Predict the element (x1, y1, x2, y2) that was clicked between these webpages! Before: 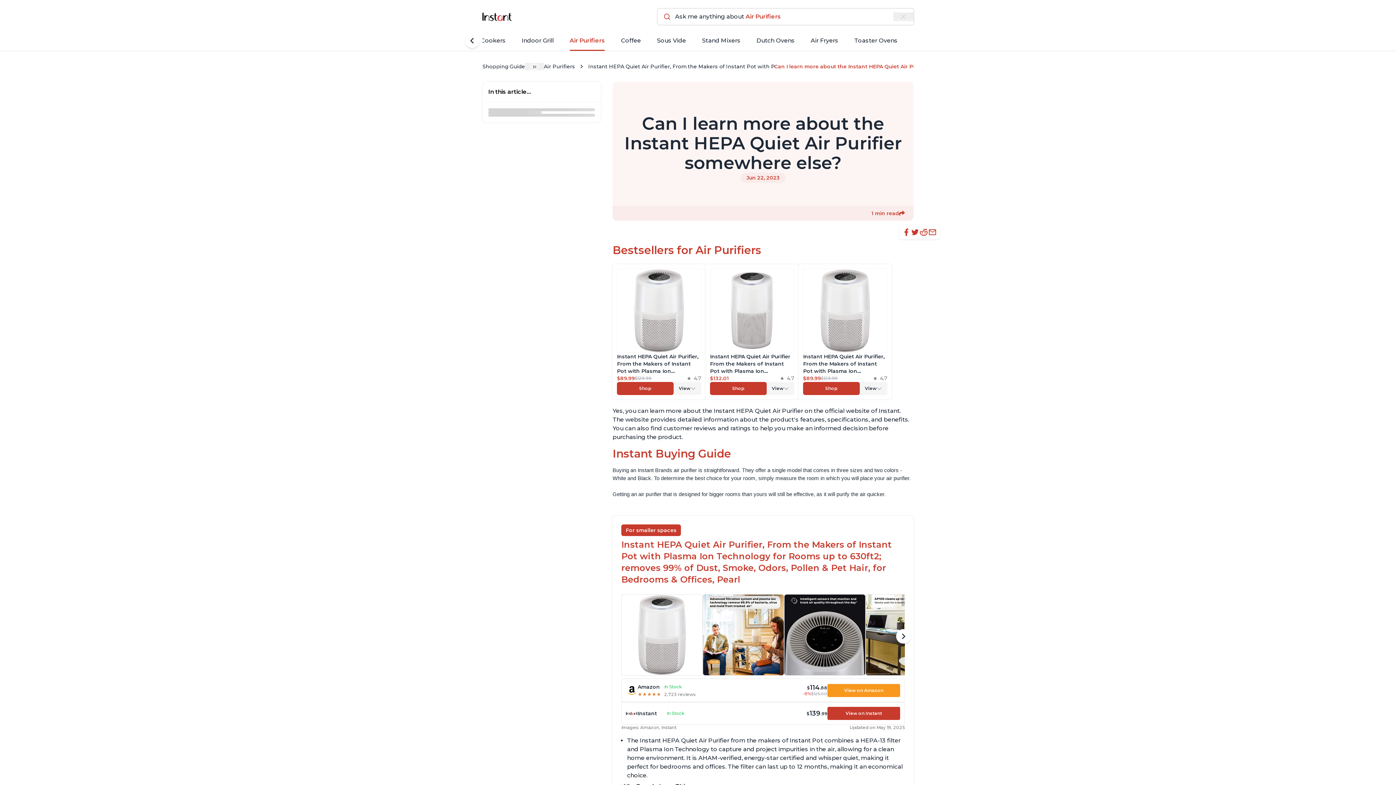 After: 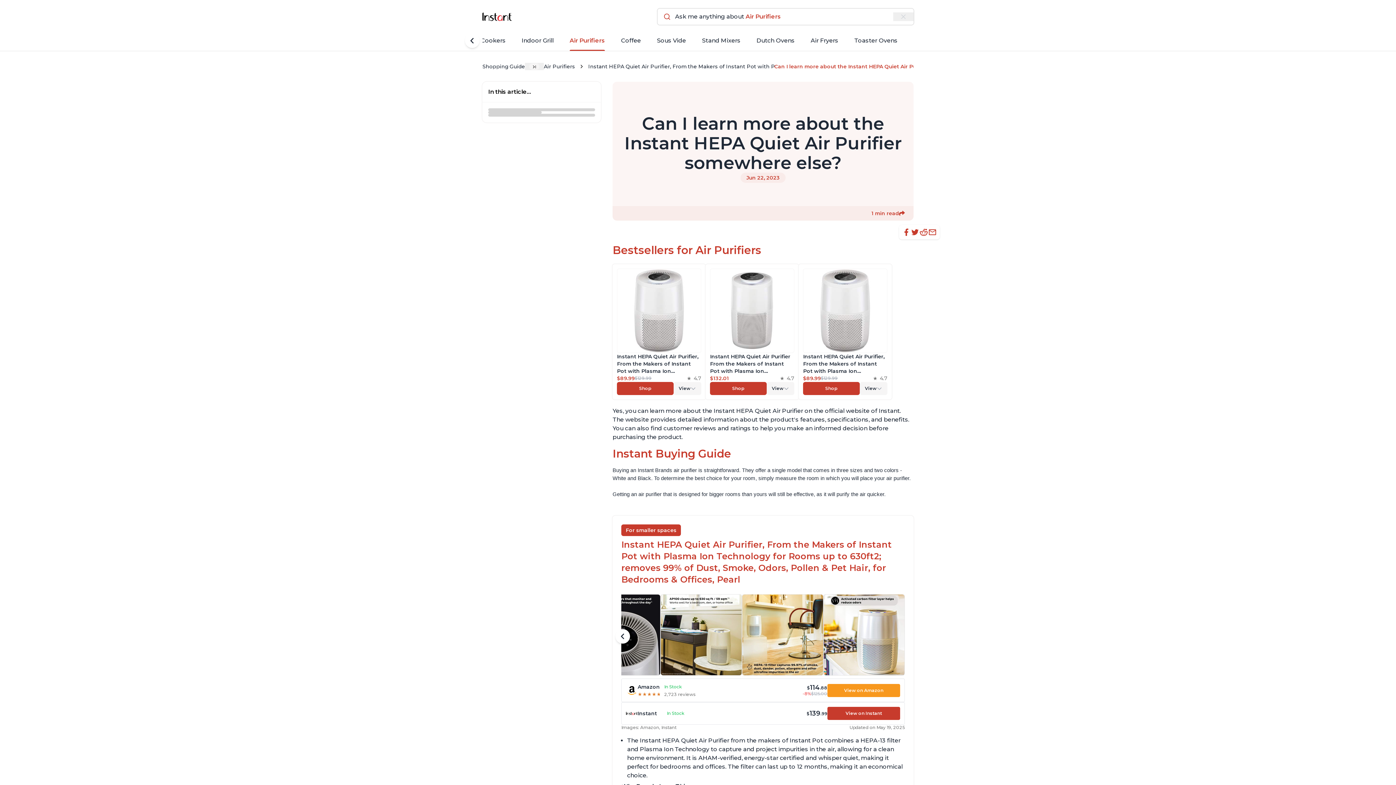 Action: bbox: (896, 629, 910, 644) label: Scroll Right